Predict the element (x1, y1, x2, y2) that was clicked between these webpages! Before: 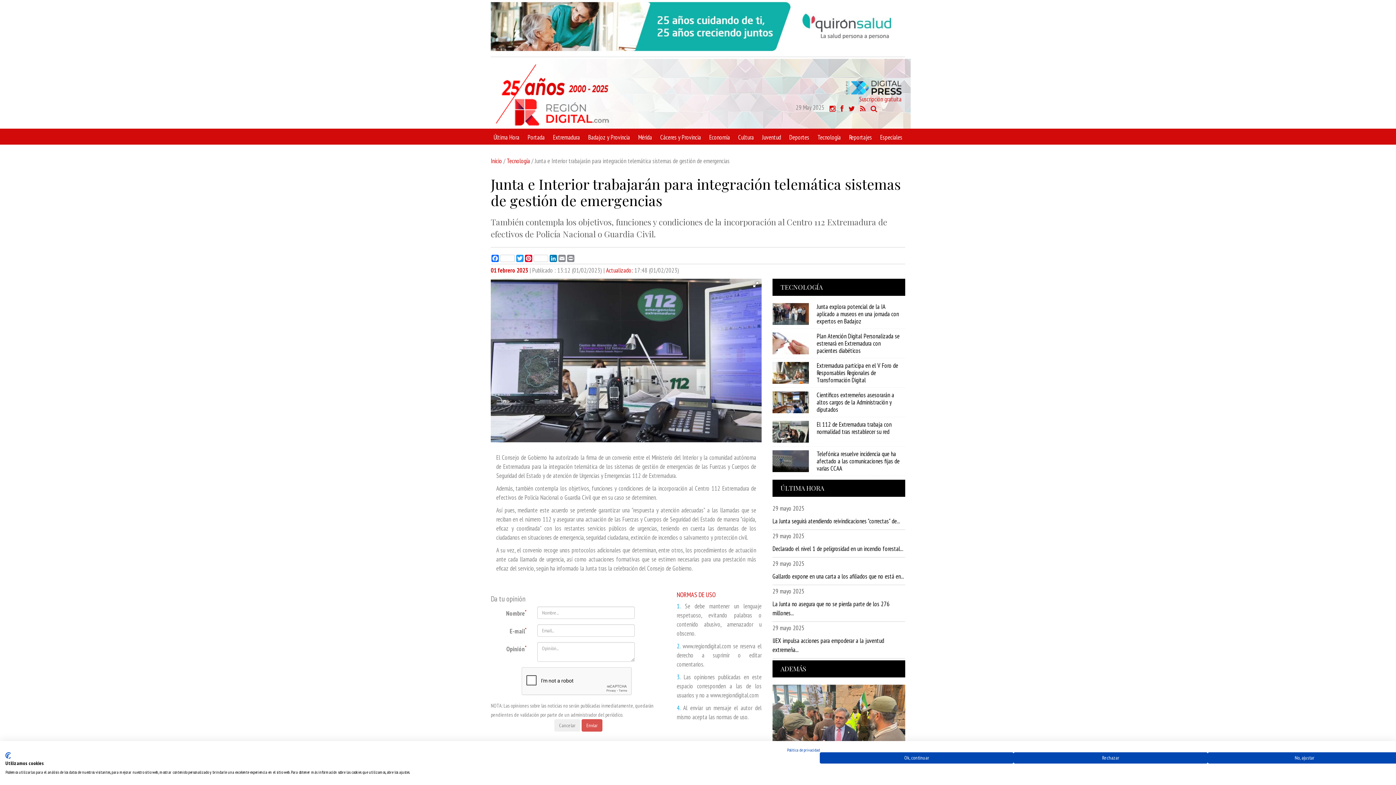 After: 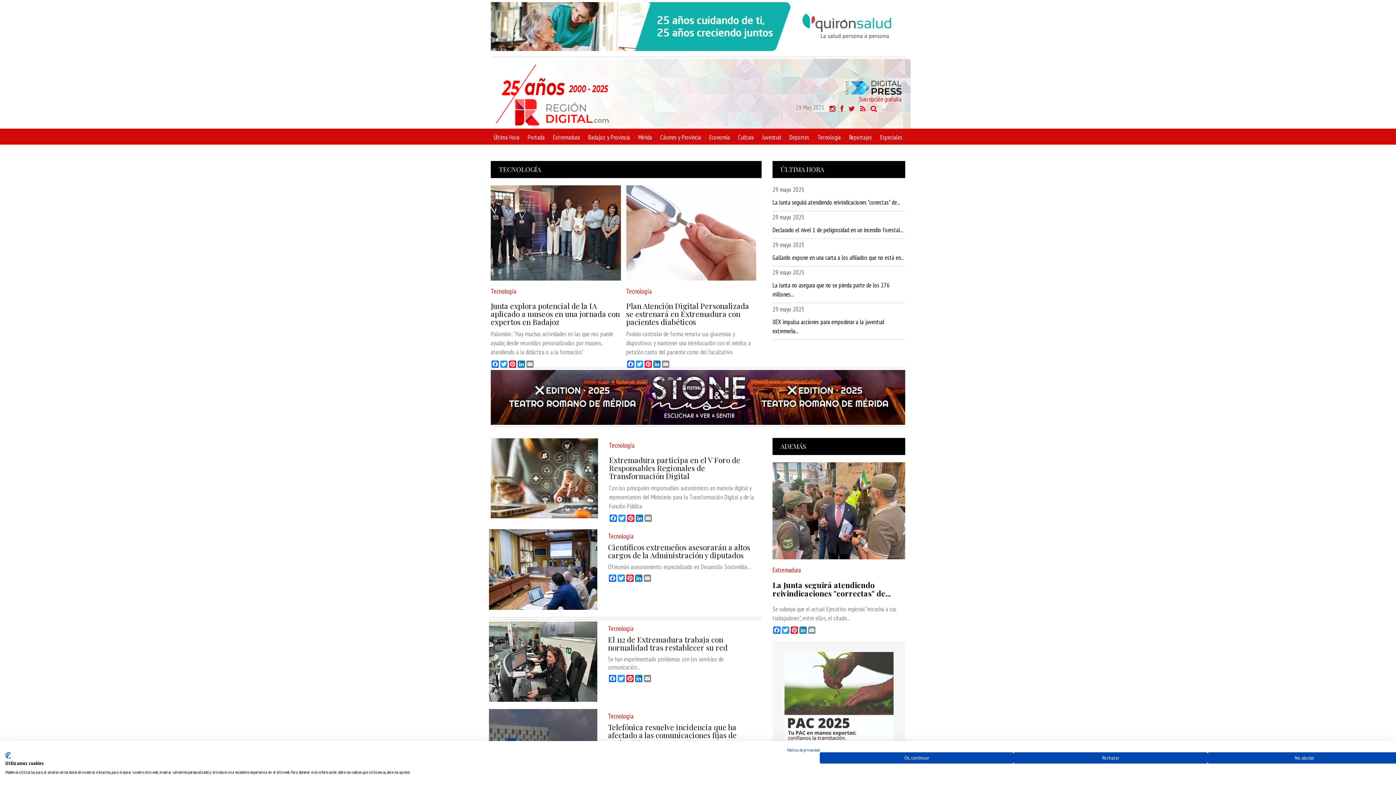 Action: bbox: (506, 157, 530, 165) label: Tecnología